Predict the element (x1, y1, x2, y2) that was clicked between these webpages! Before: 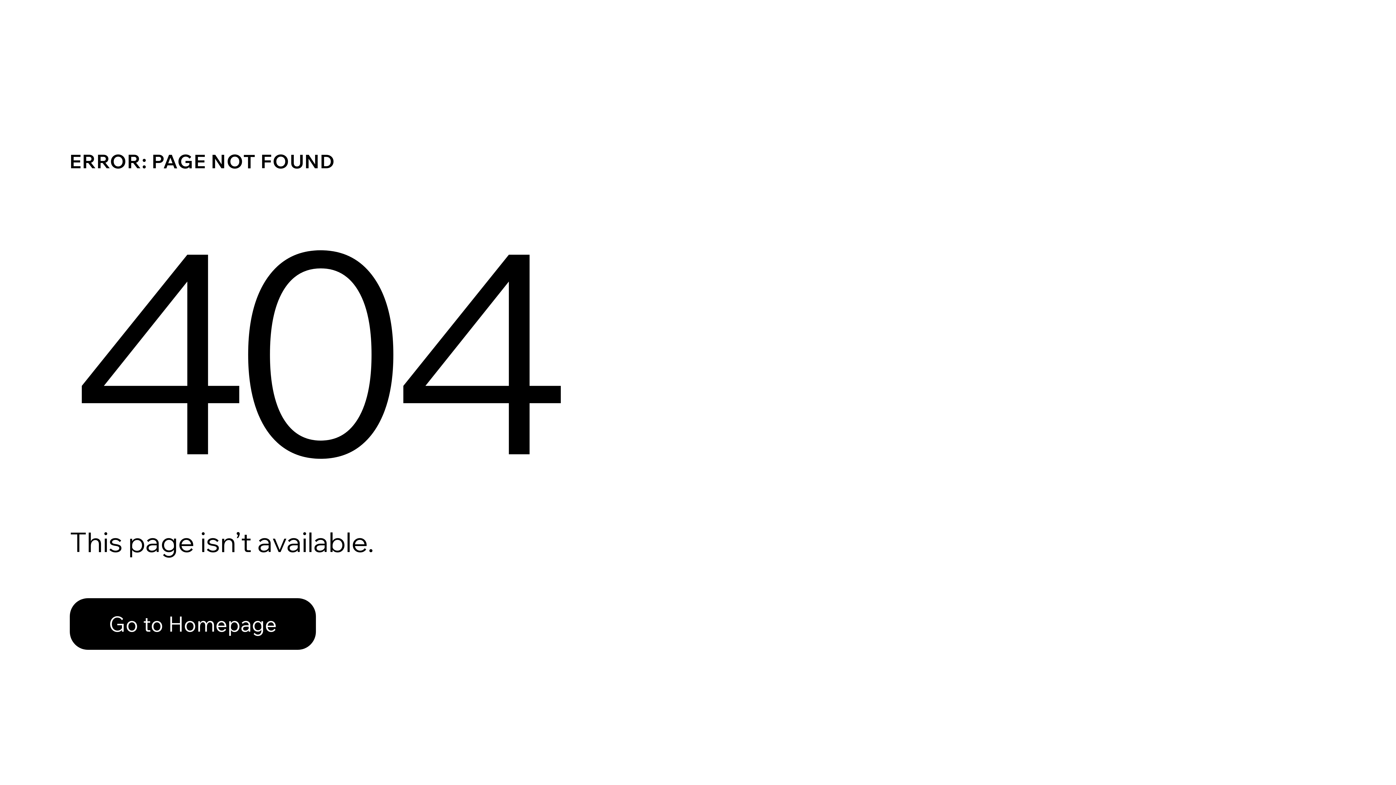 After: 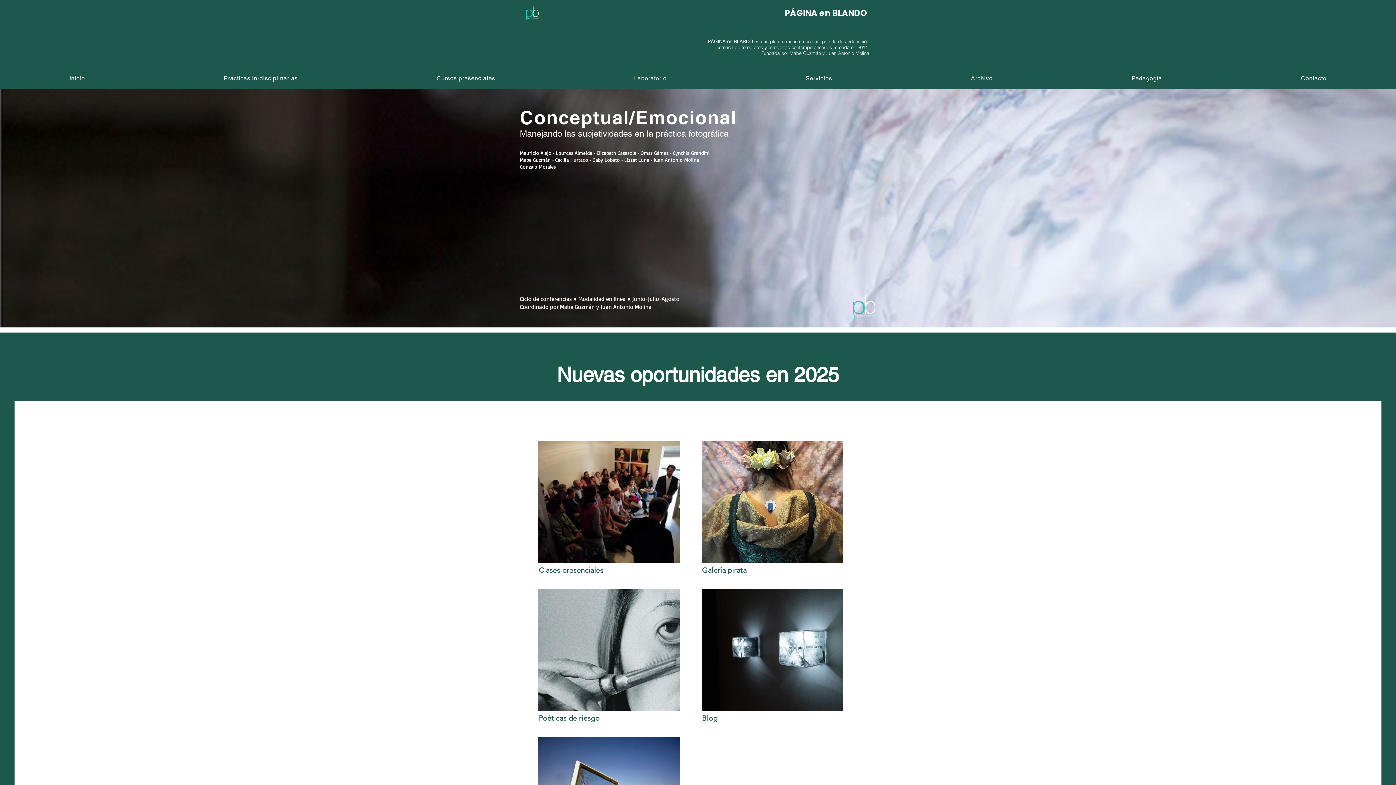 Action: label: Go to Homepage bbox: (69, 582, 768, 659)